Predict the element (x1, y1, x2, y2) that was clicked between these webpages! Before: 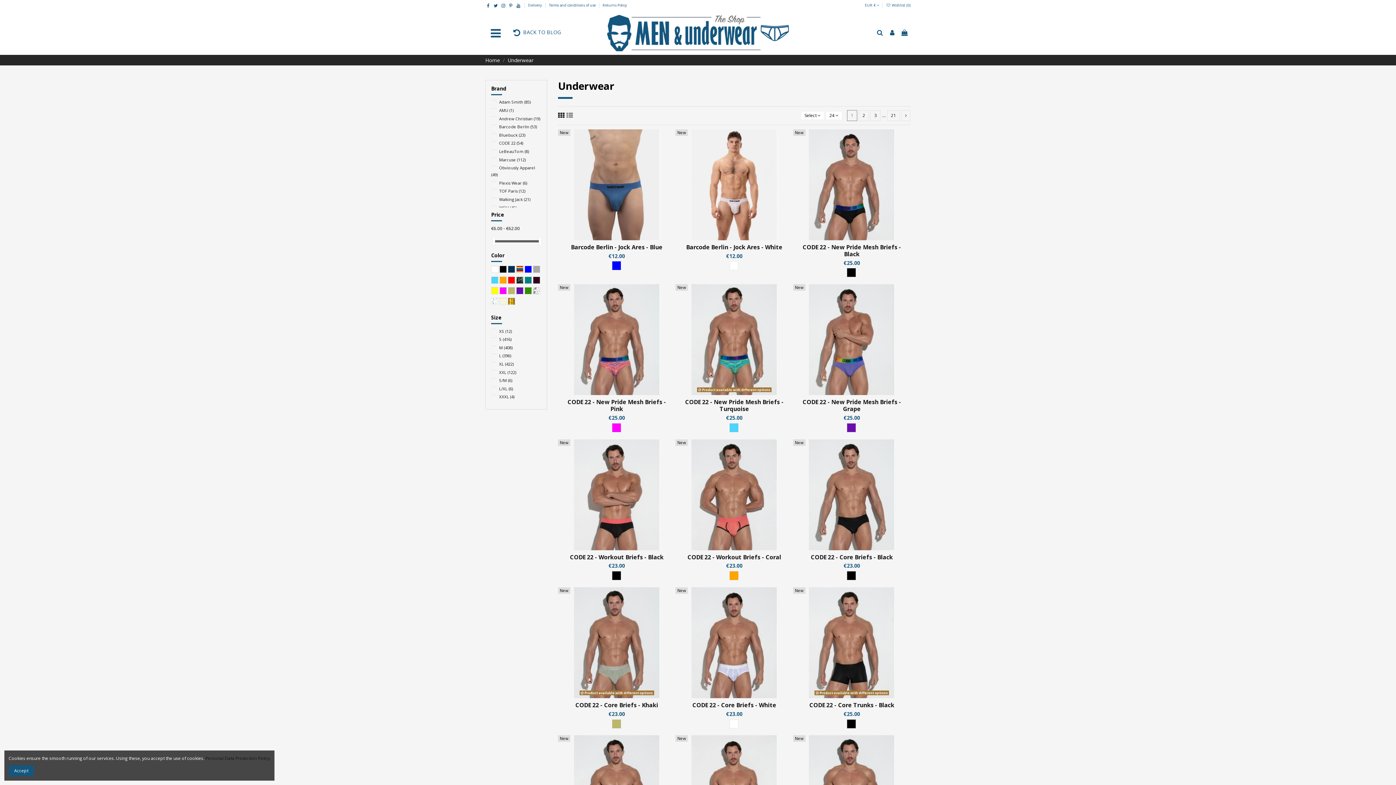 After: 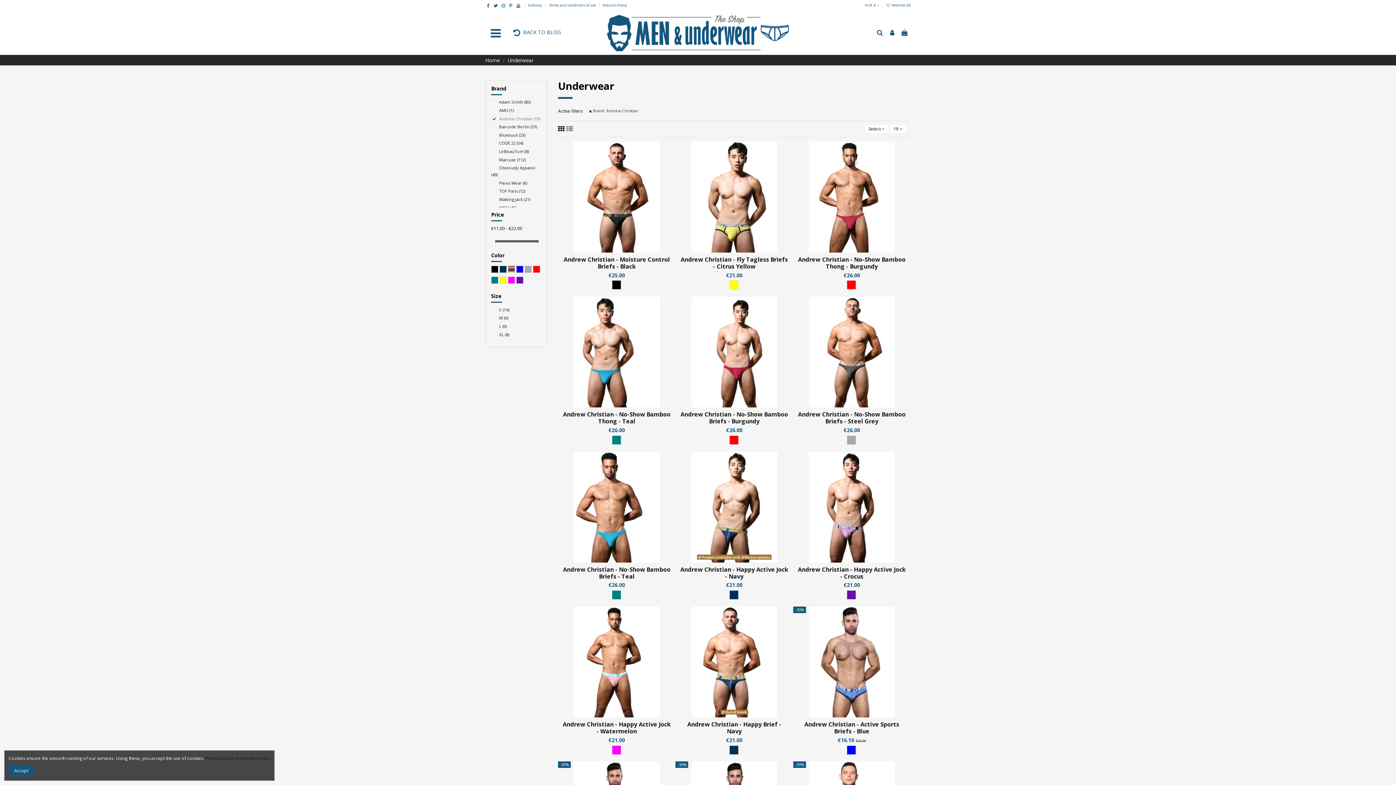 Action: bbox: (499, 115, 540, 121) label: Andrew Christian (19)